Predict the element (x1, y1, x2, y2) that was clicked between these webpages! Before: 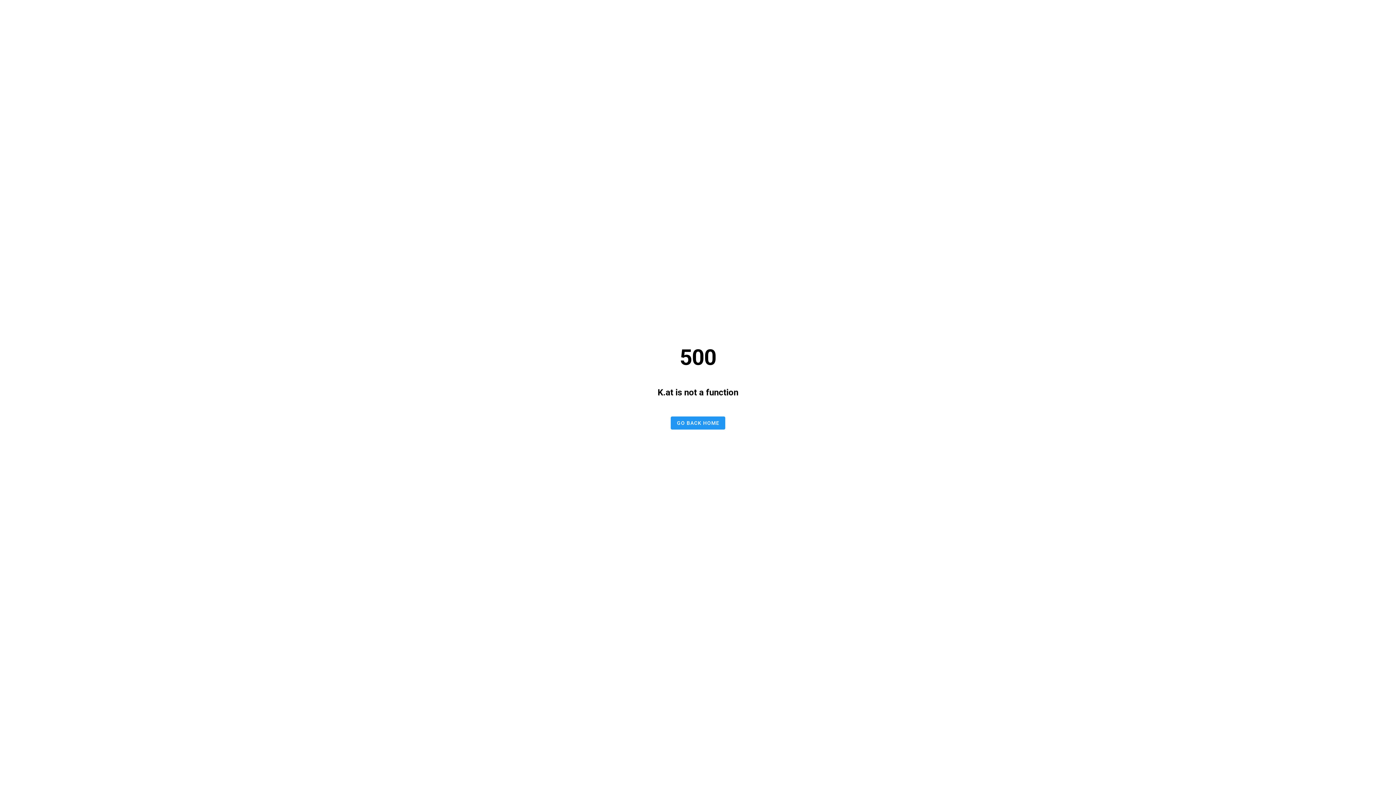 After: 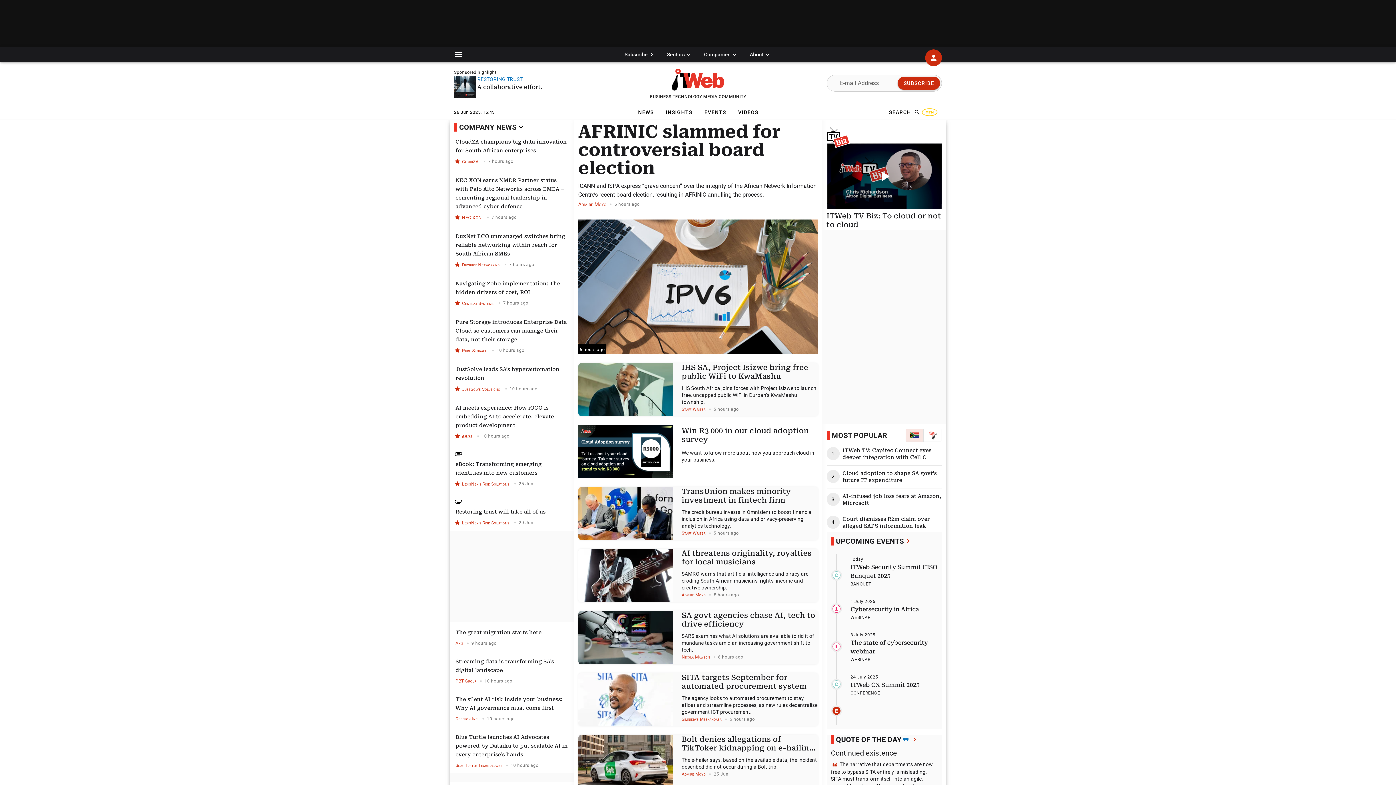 Action: bbox: (670, 416, 725, 429) label: GO BACK HOME